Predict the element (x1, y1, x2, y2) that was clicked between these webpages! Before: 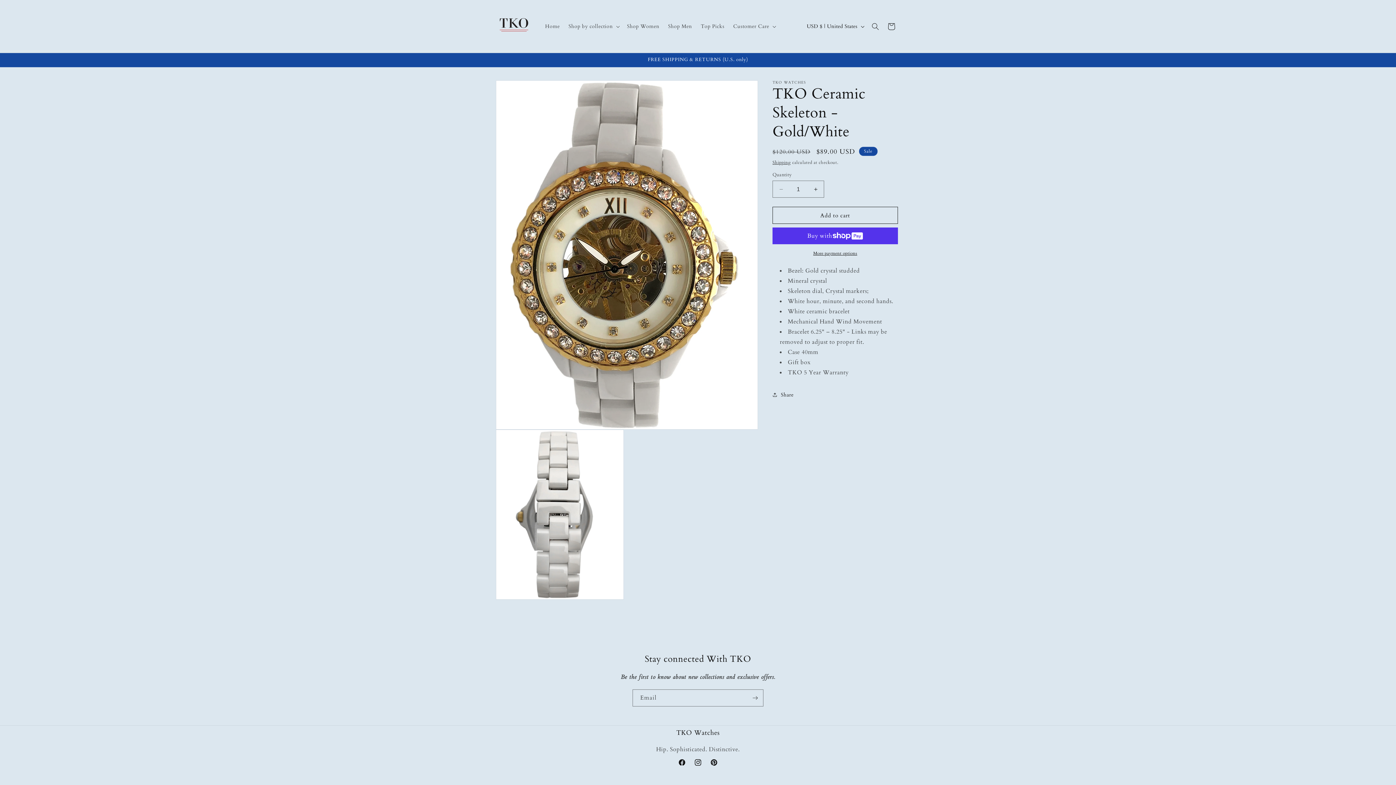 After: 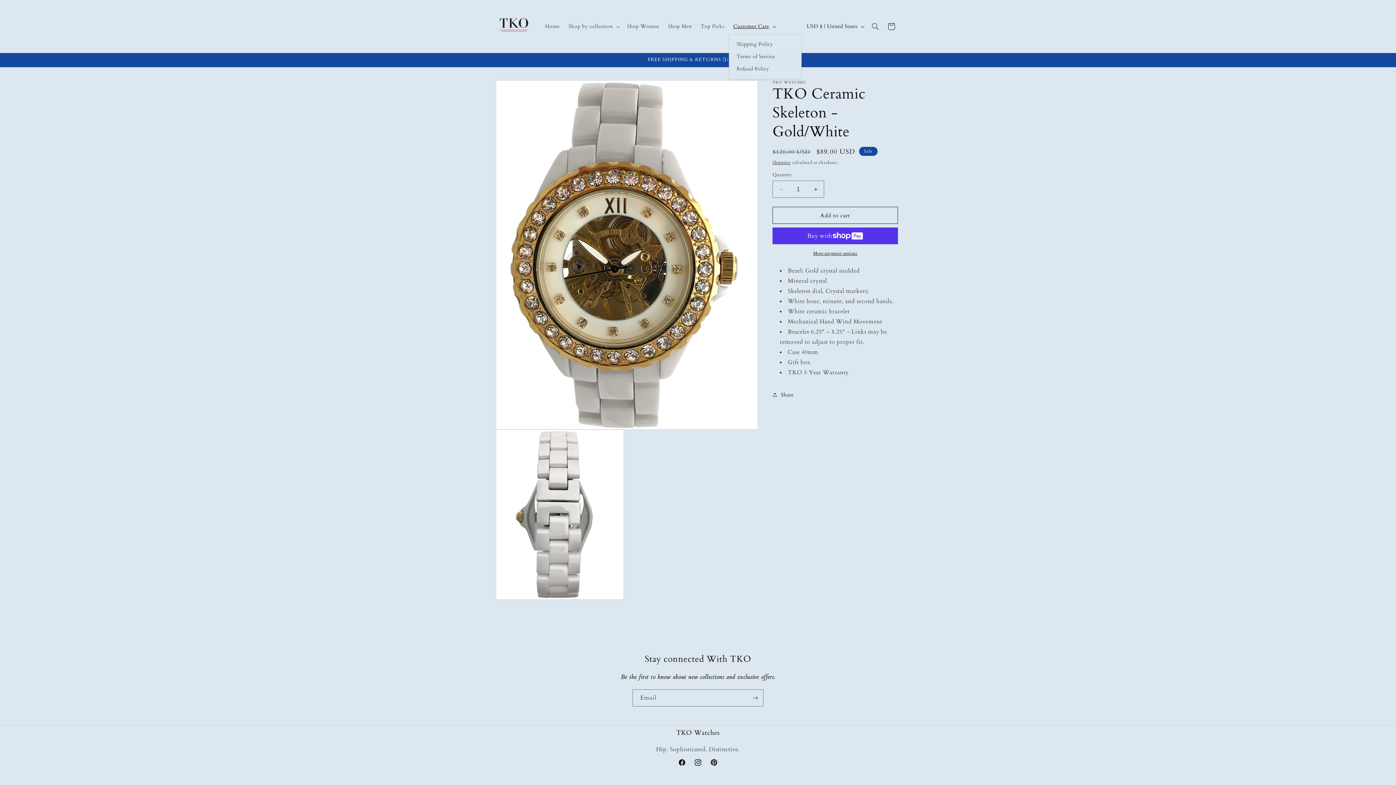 Action: bbox: (729, 18, 779, 34) label: Customer Care